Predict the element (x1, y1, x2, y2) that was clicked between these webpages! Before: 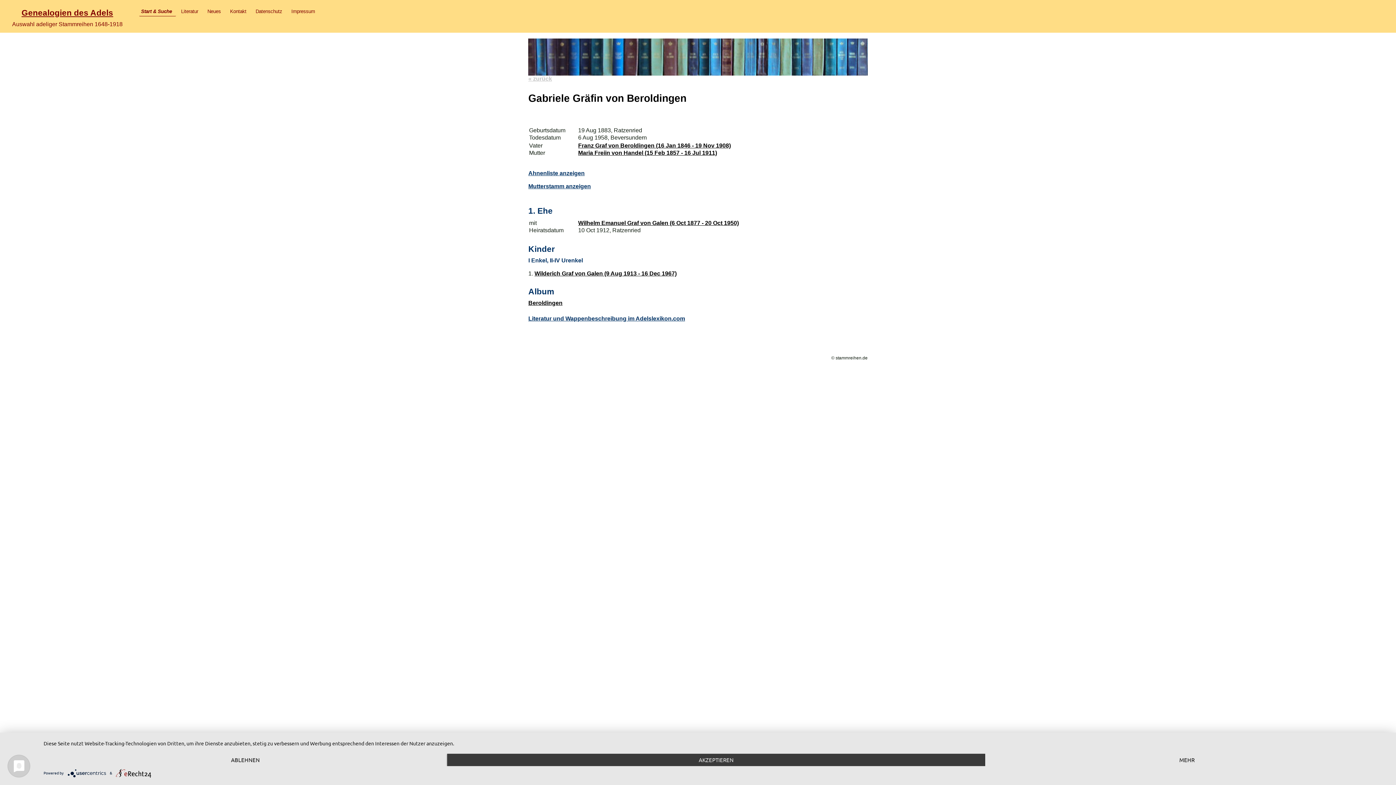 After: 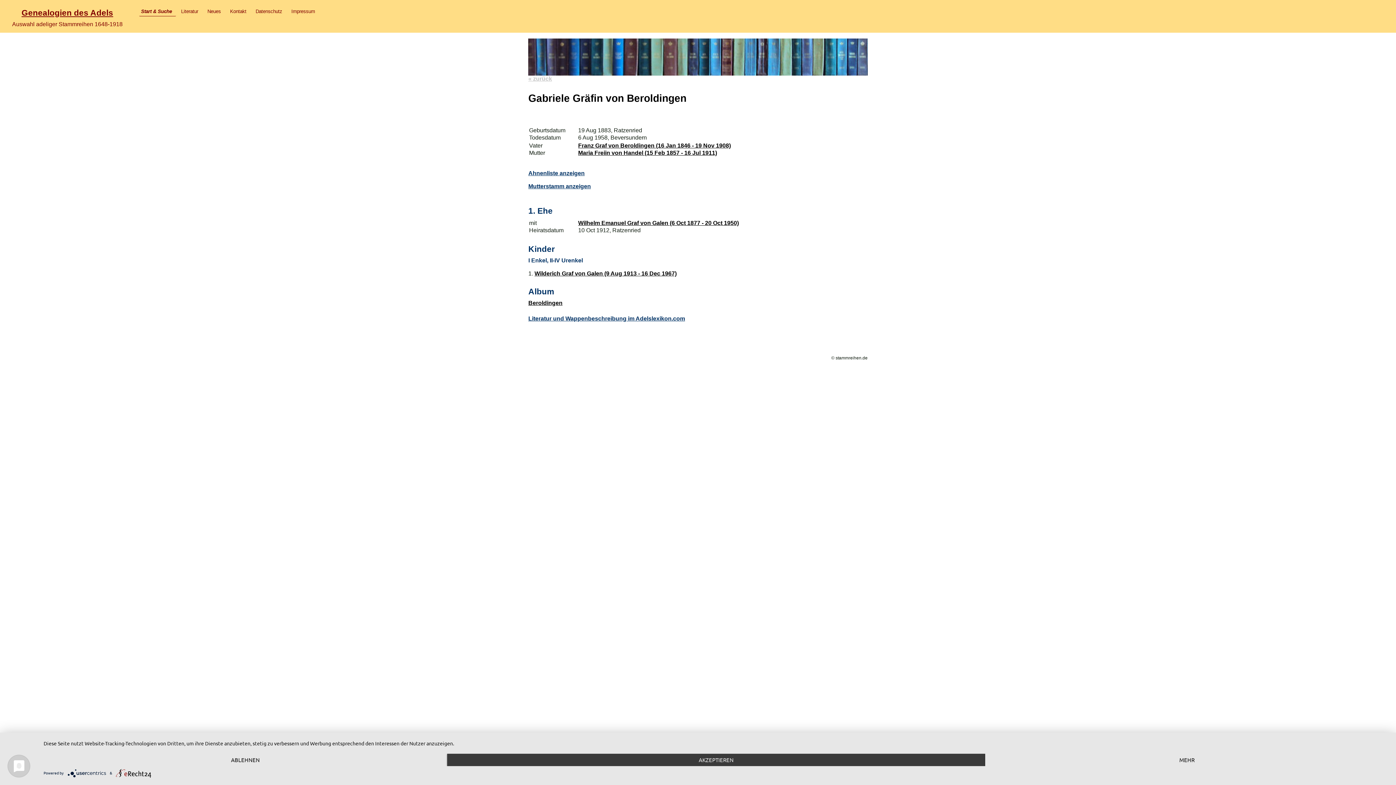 Action: bbox: (528, 315, 685, 321) label: Literatur und Wappenbeschreibung im Adelslexikon.com